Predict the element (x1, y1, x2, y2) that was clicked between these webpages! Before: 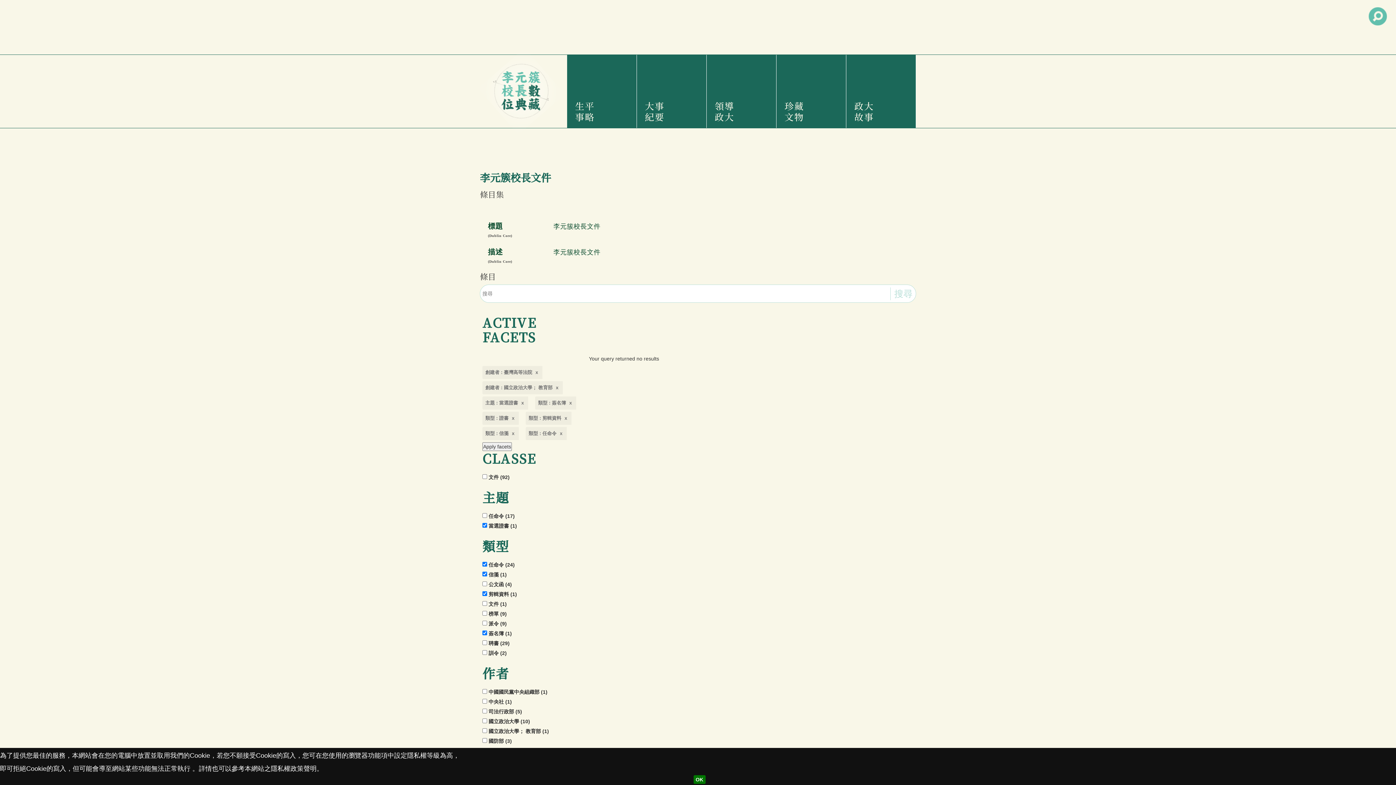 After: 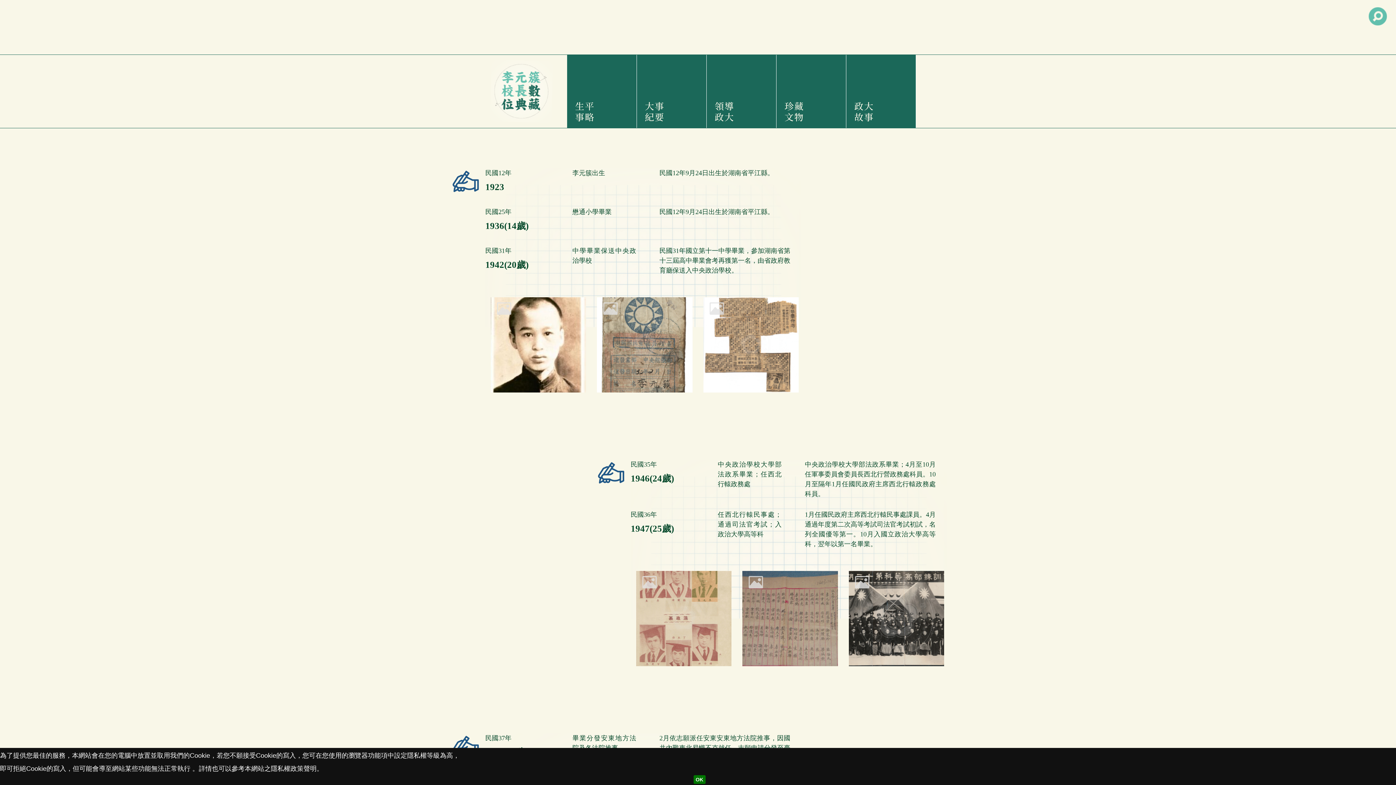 Action: bbox: (642, 54, 701, 128) label: 大事紀要